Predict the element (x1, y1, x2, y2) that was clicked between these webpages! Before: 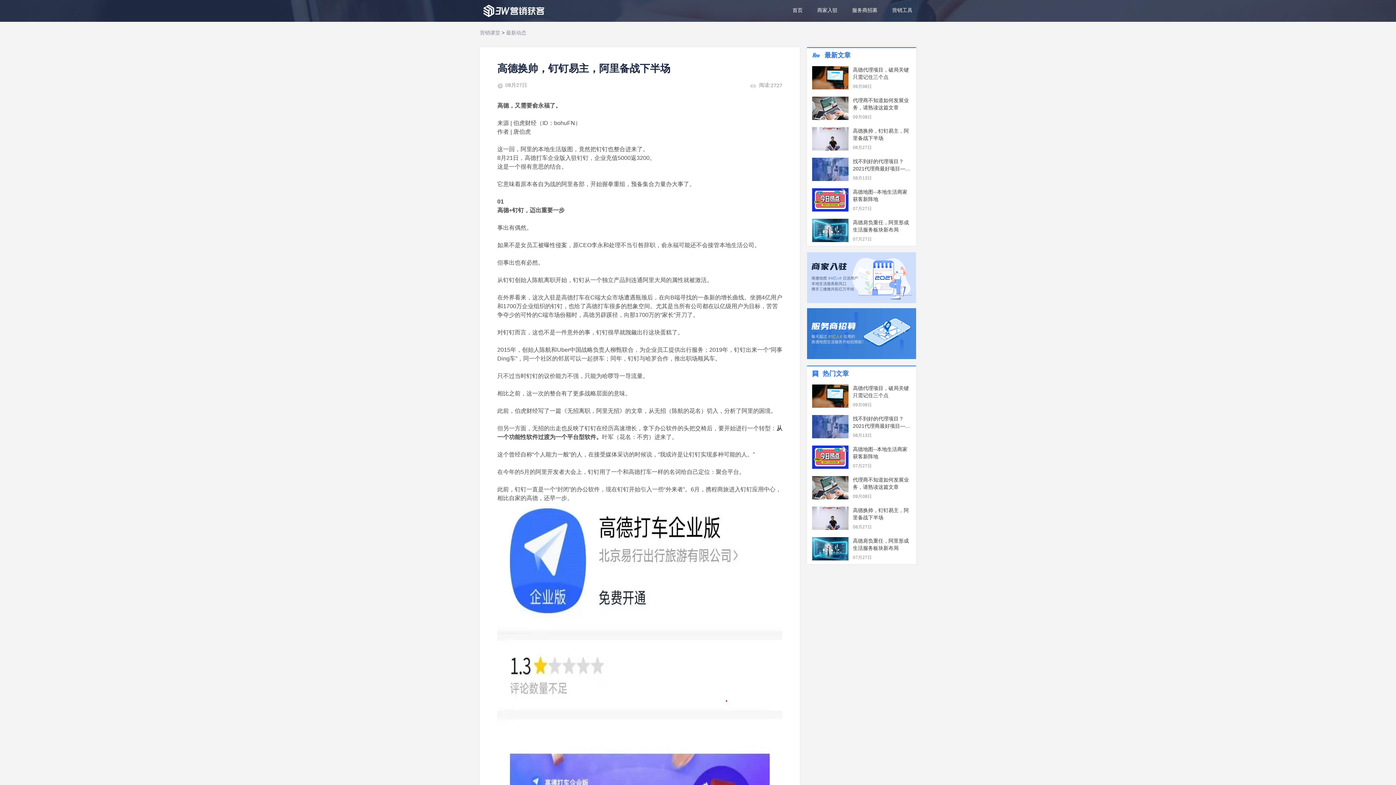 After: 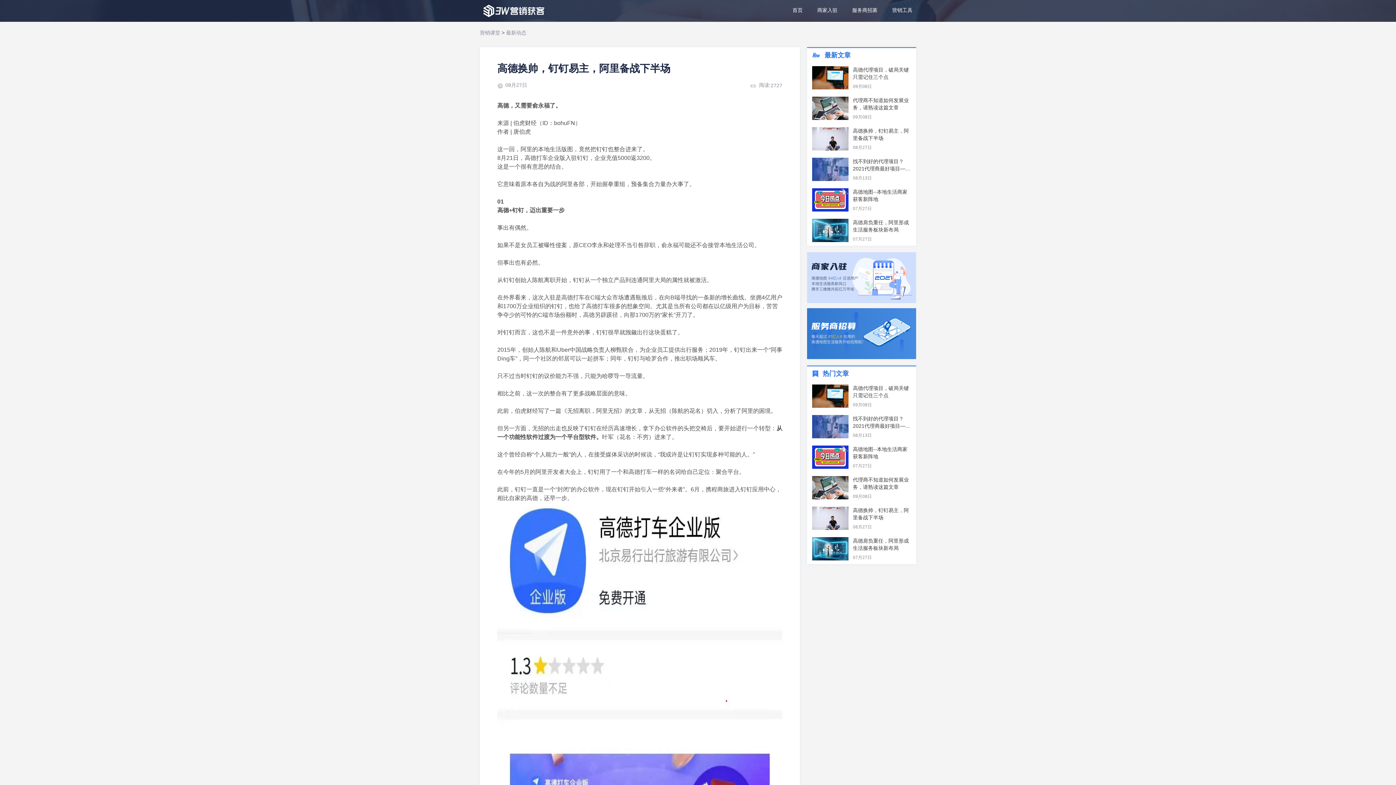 Action: bbox: (561, 408, 625, 414) label: 《无招离职，阿里无招》